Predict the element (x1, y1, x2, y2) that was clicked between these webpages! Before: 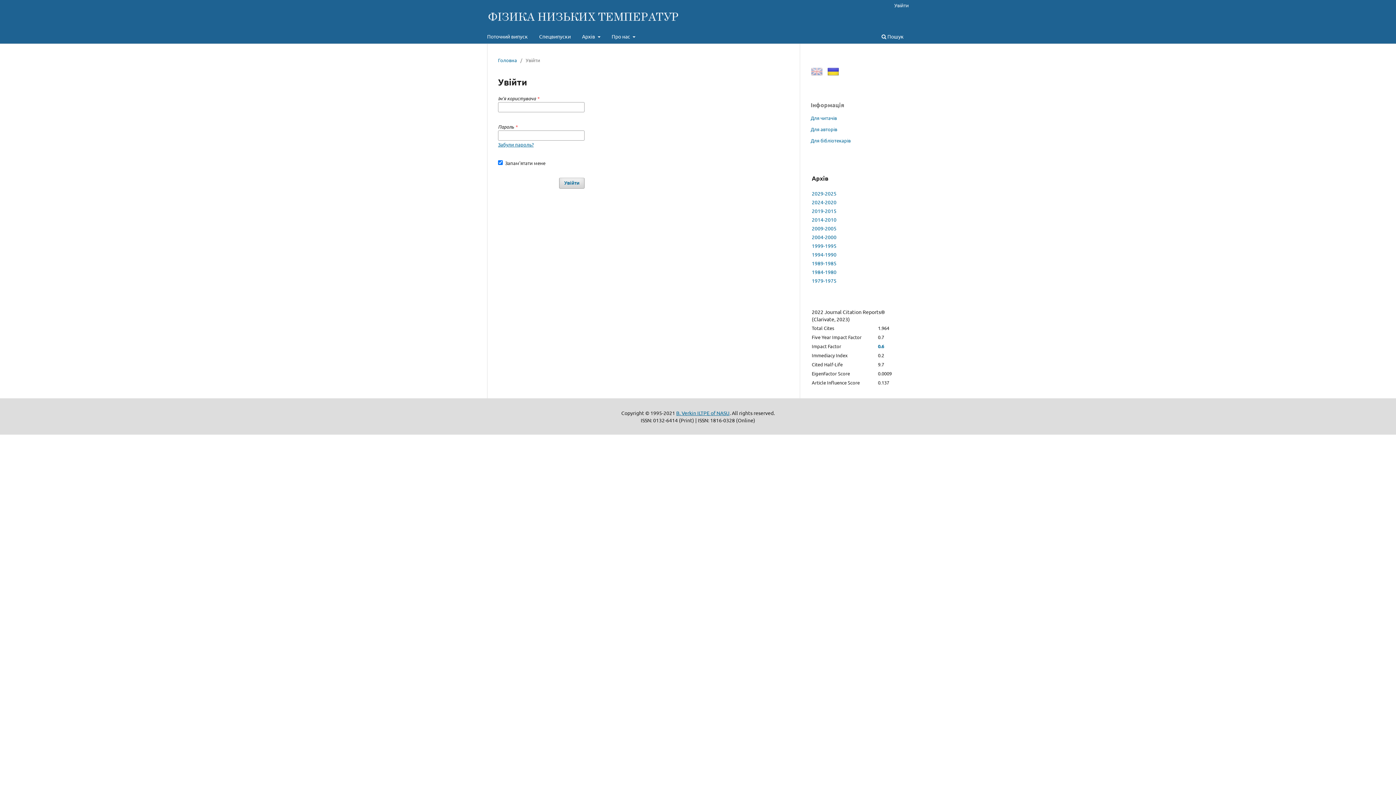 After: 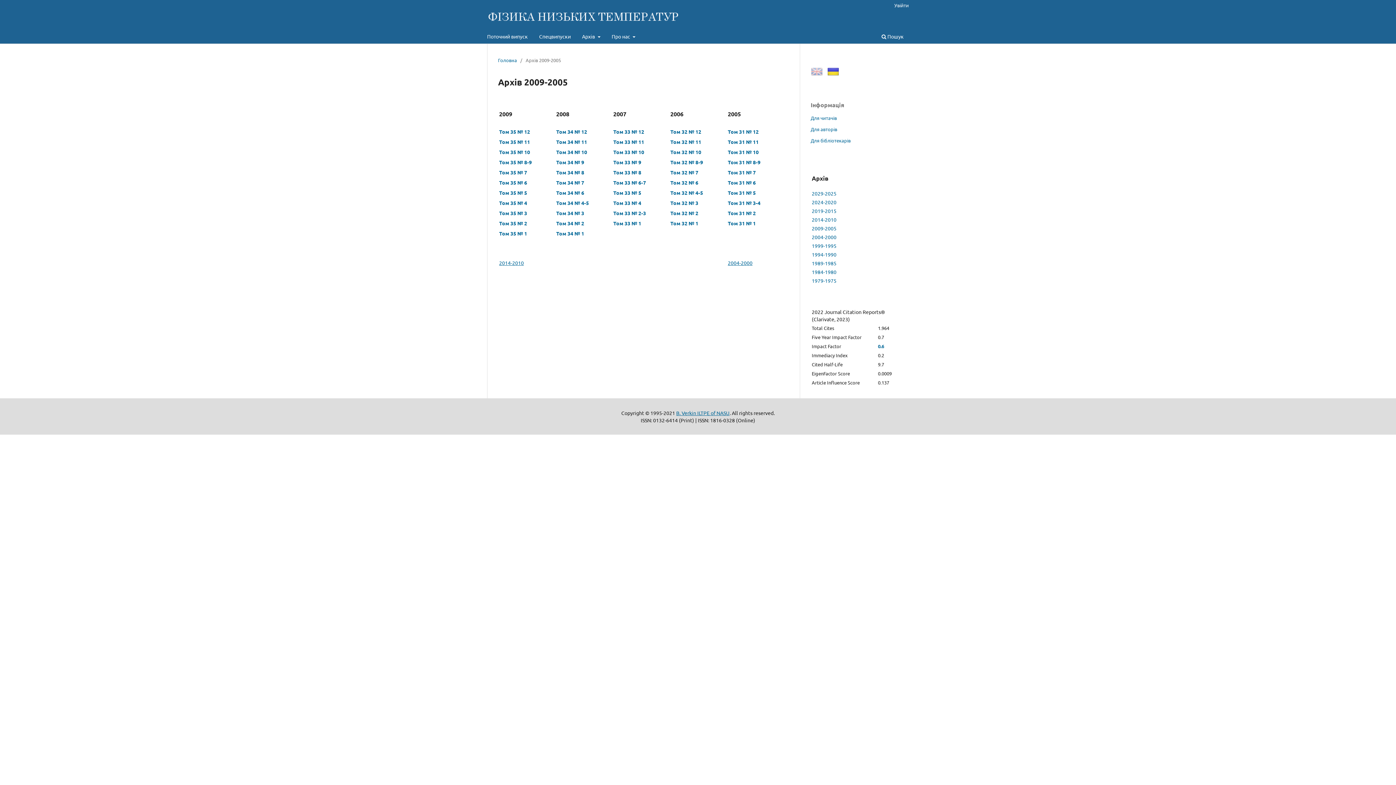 Action: label: 2009-2005 bbox: (812, 225, 836, 231)